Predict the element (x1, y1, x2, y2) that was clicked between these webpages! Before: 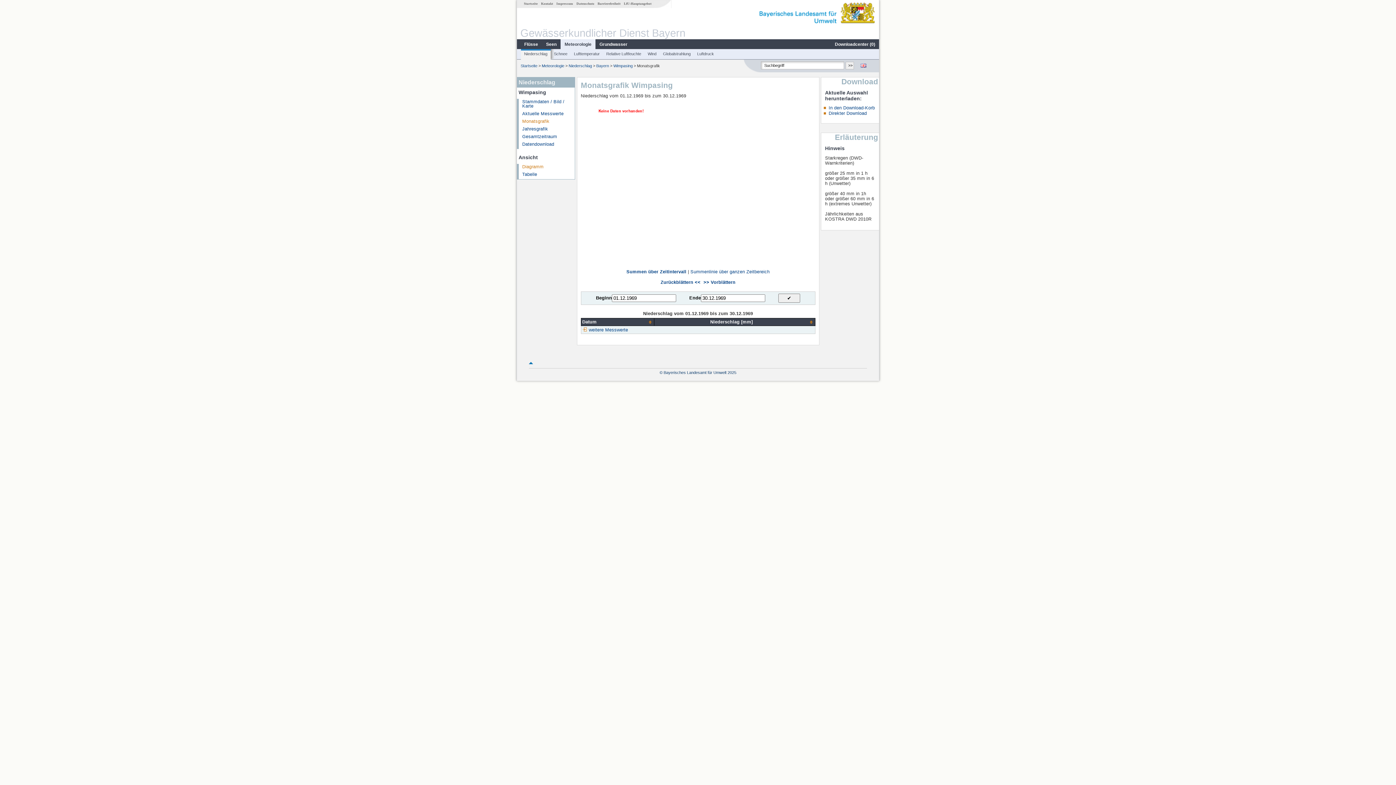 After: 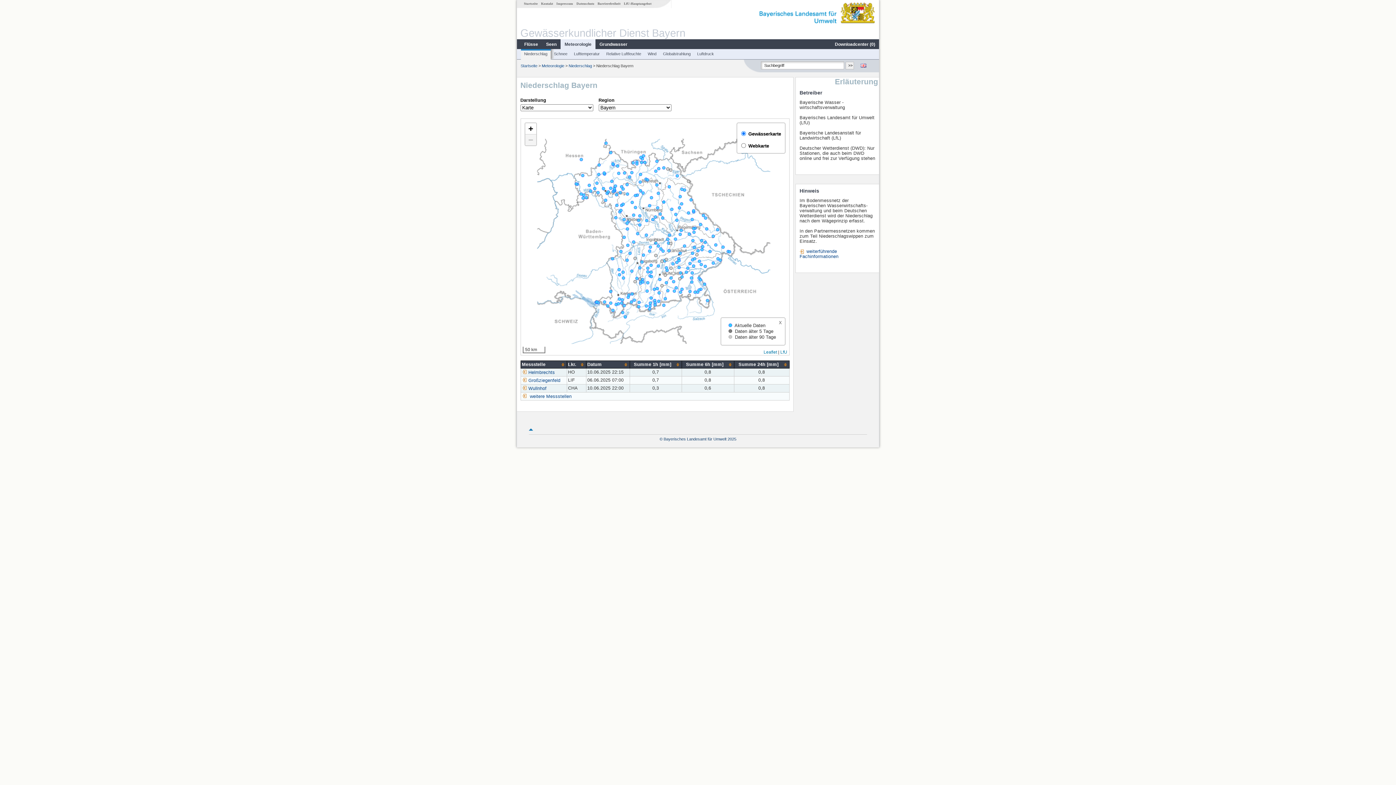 Action: bbox: (560, 41, 595, 47) label: Meteorologie